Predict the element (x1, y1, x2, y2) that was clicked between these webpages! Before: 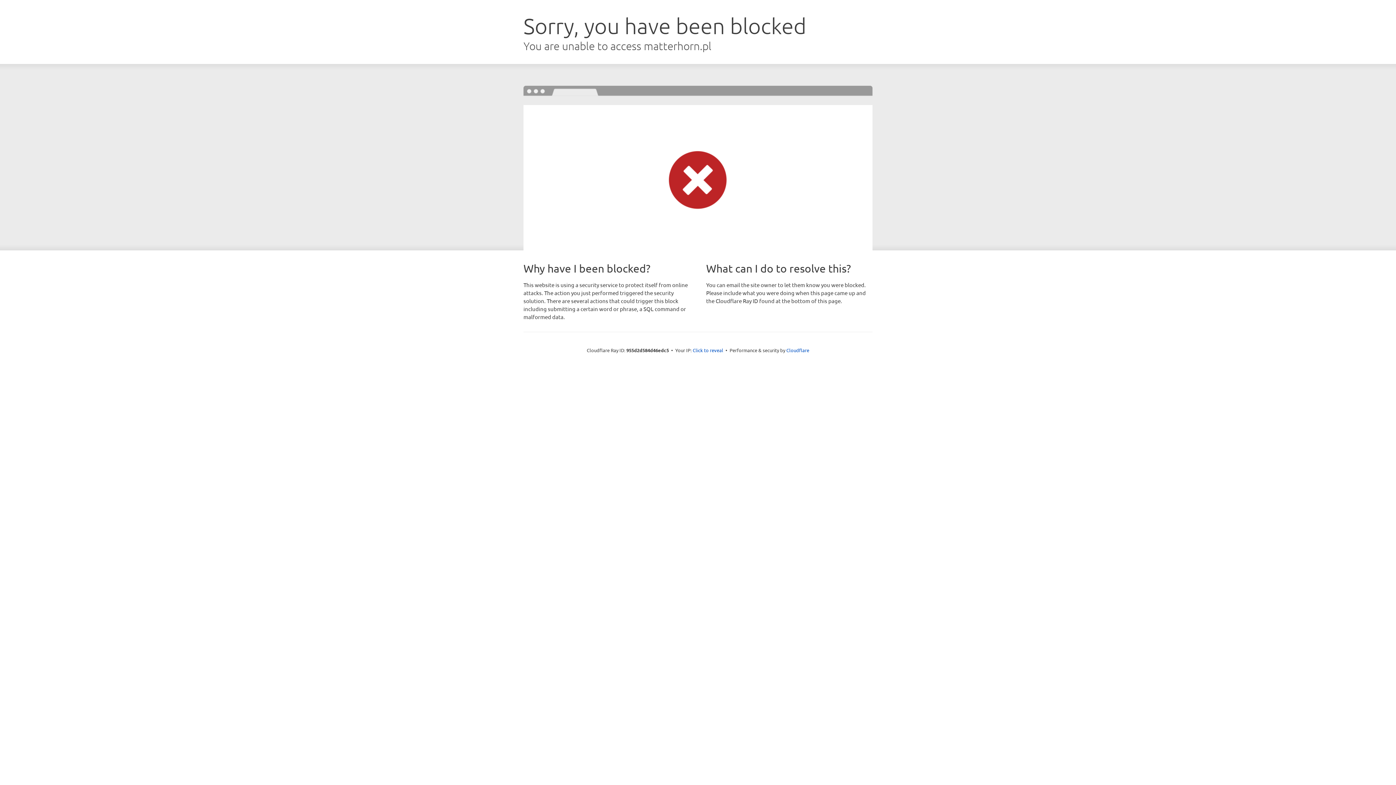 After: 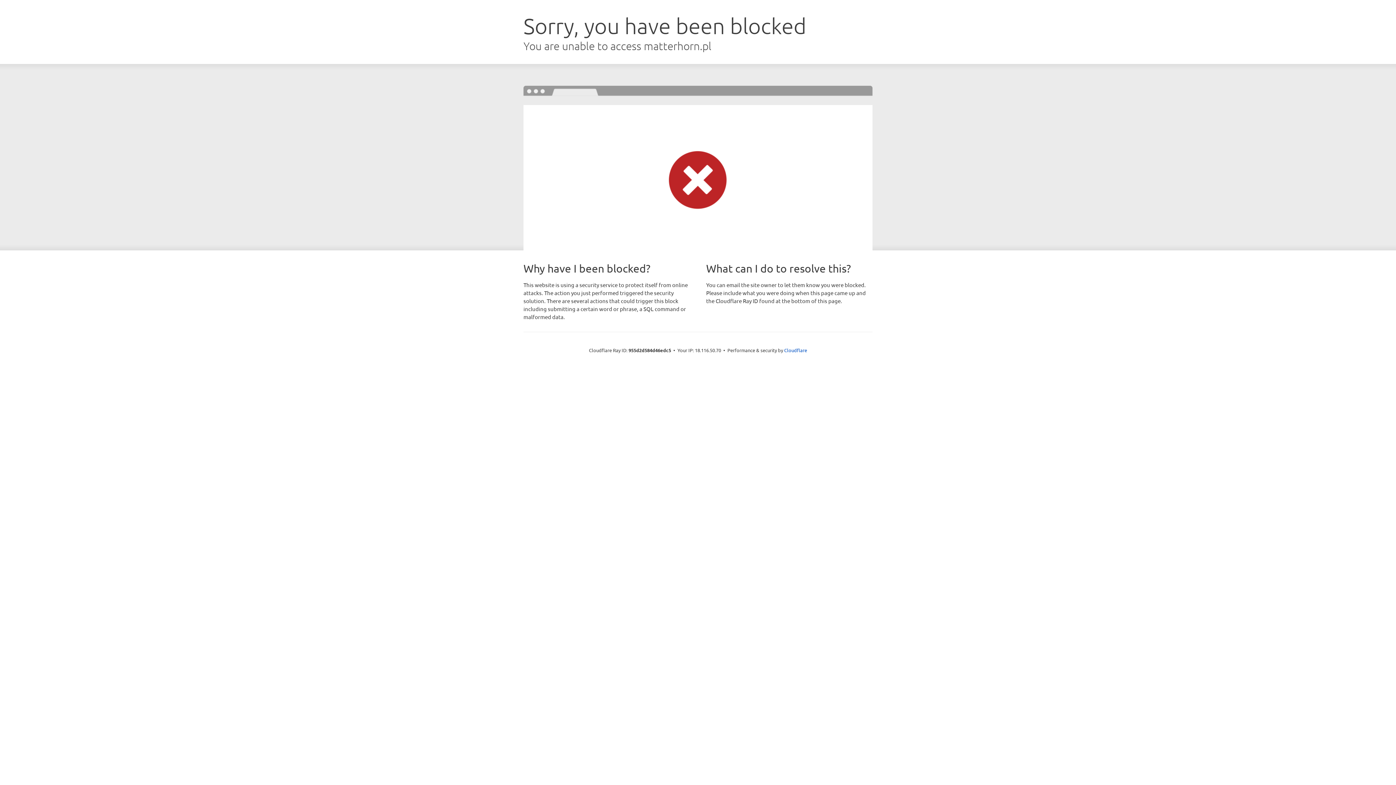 Action: bbox: (692, 346, 723, 353) label: Click to reveal